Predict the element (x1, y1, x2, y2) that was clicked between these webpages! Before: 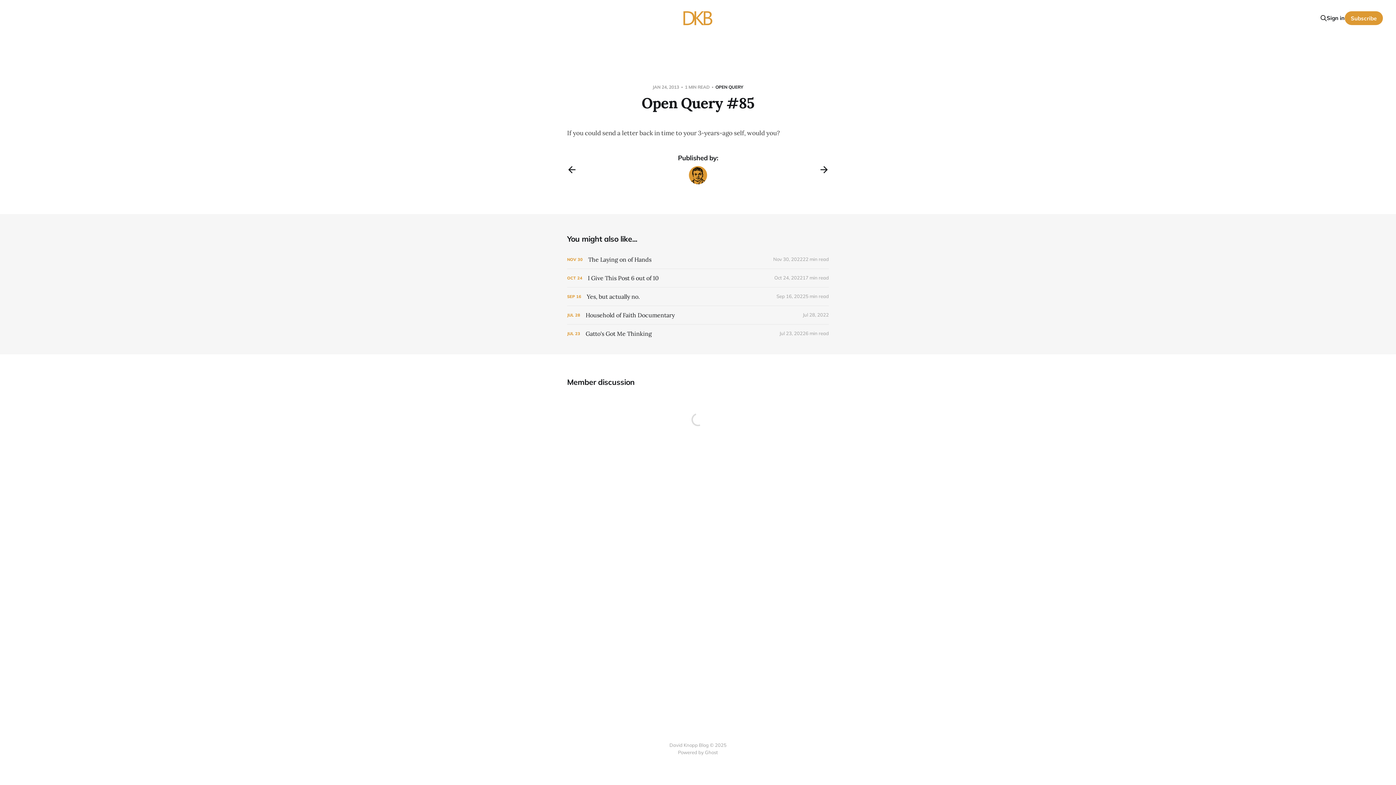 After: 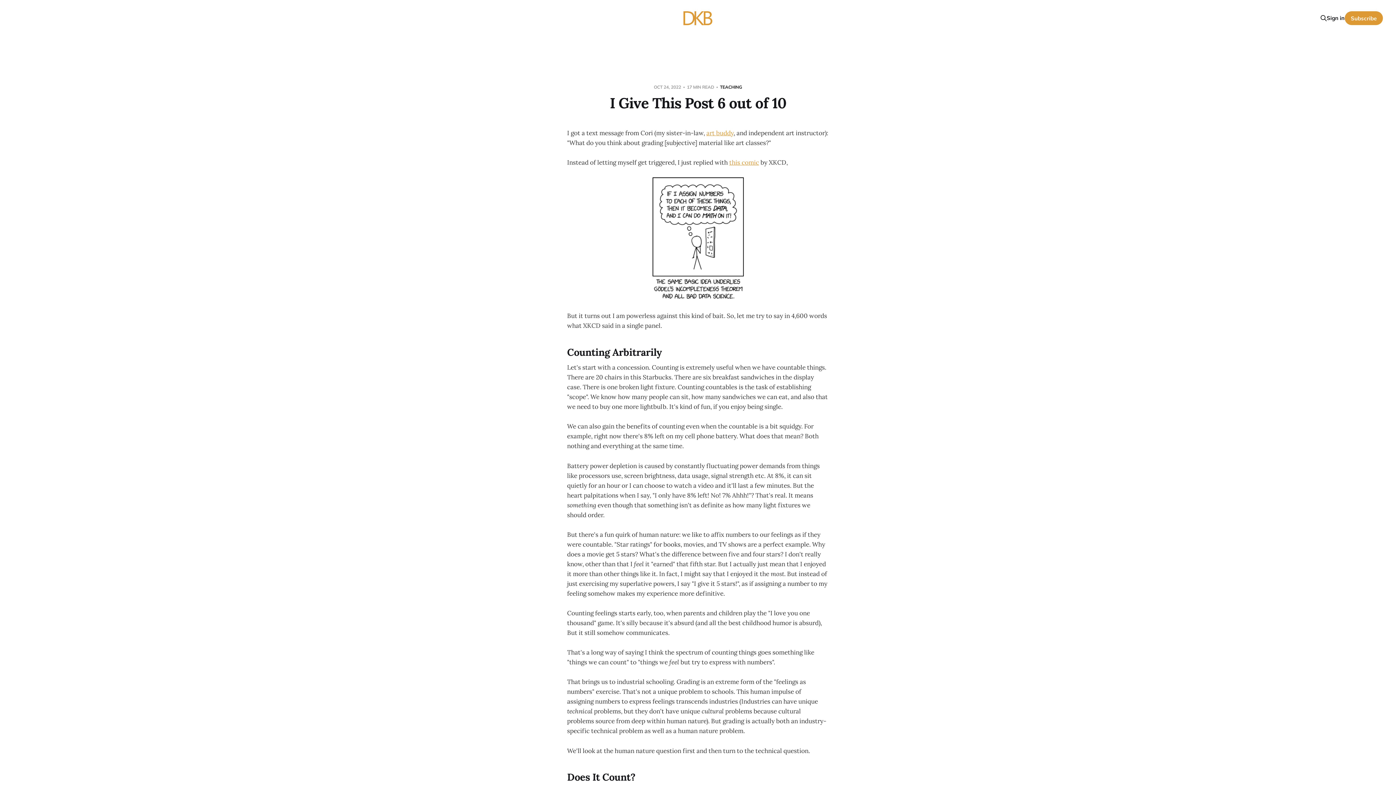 Action: bbox: (567, 268, 829, 287) label: I Give This Post 6 out of 10